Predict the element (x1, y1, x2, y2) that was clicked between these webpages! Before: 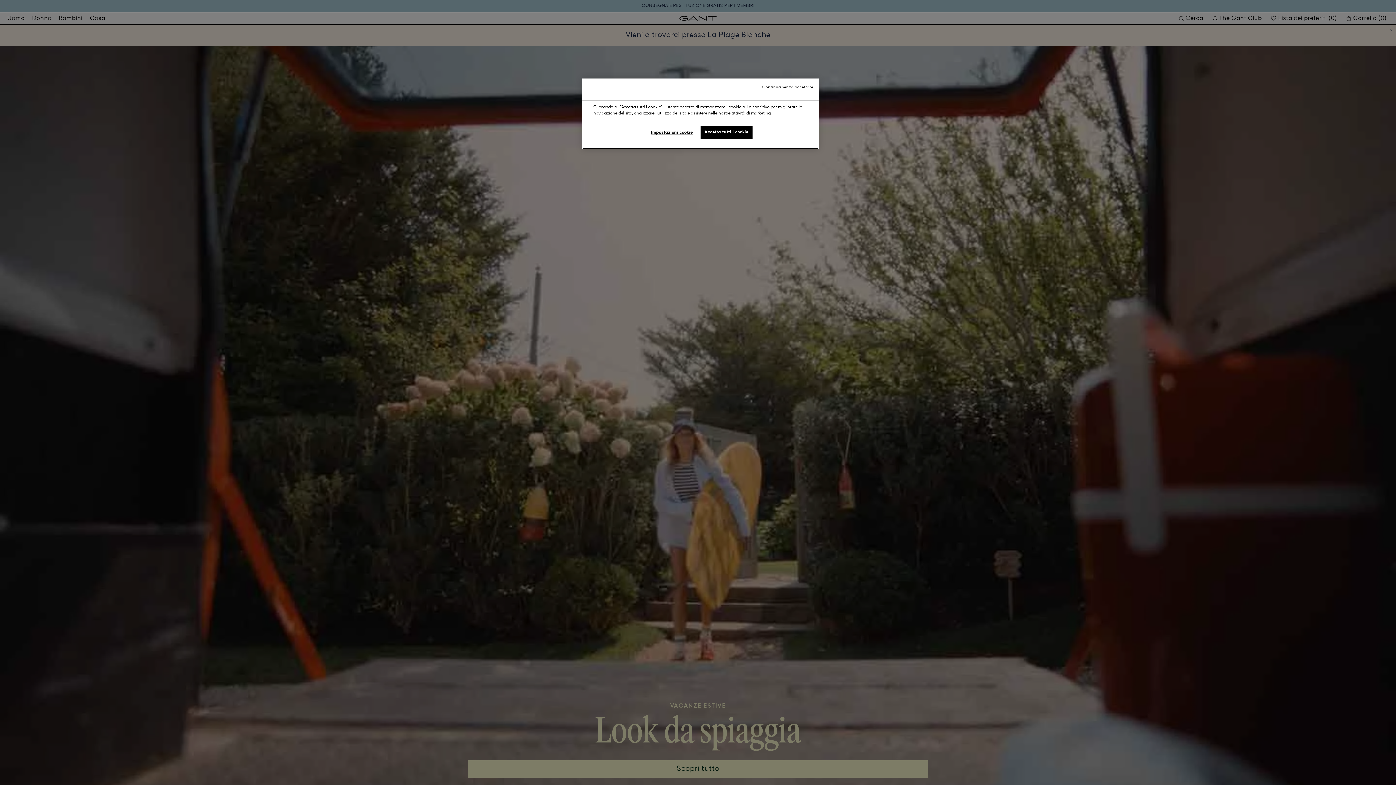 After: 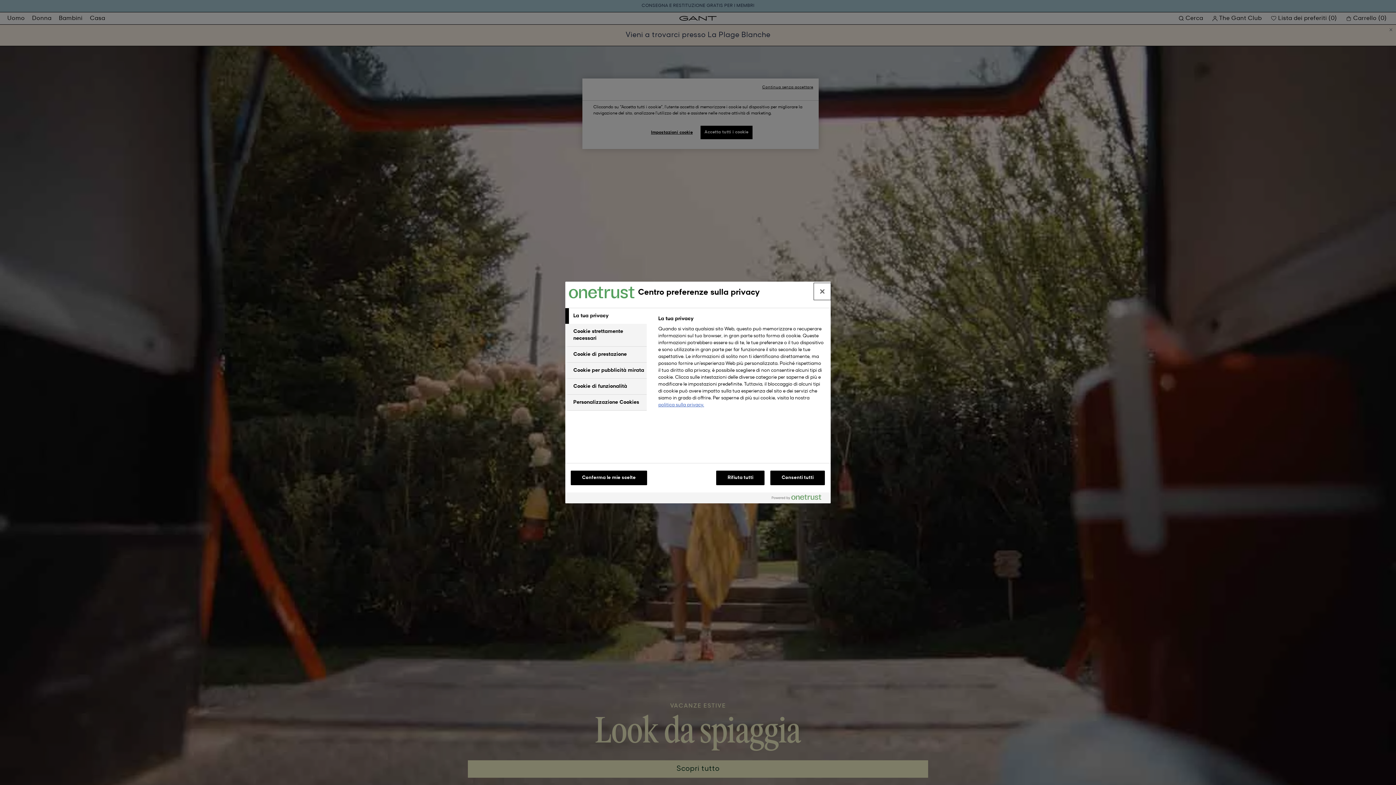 Action: label: Impostazioni cookie bbox: (647, 125, 696, 140)